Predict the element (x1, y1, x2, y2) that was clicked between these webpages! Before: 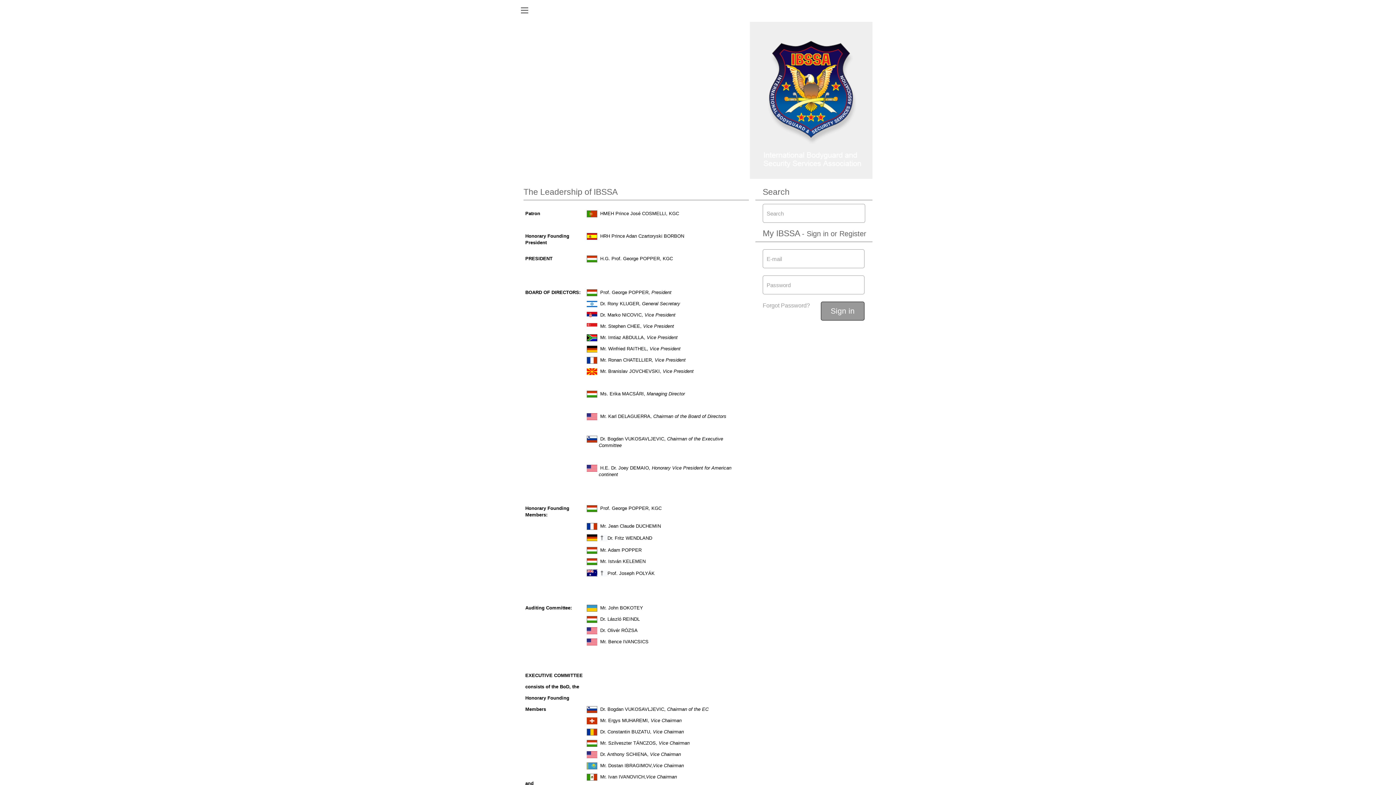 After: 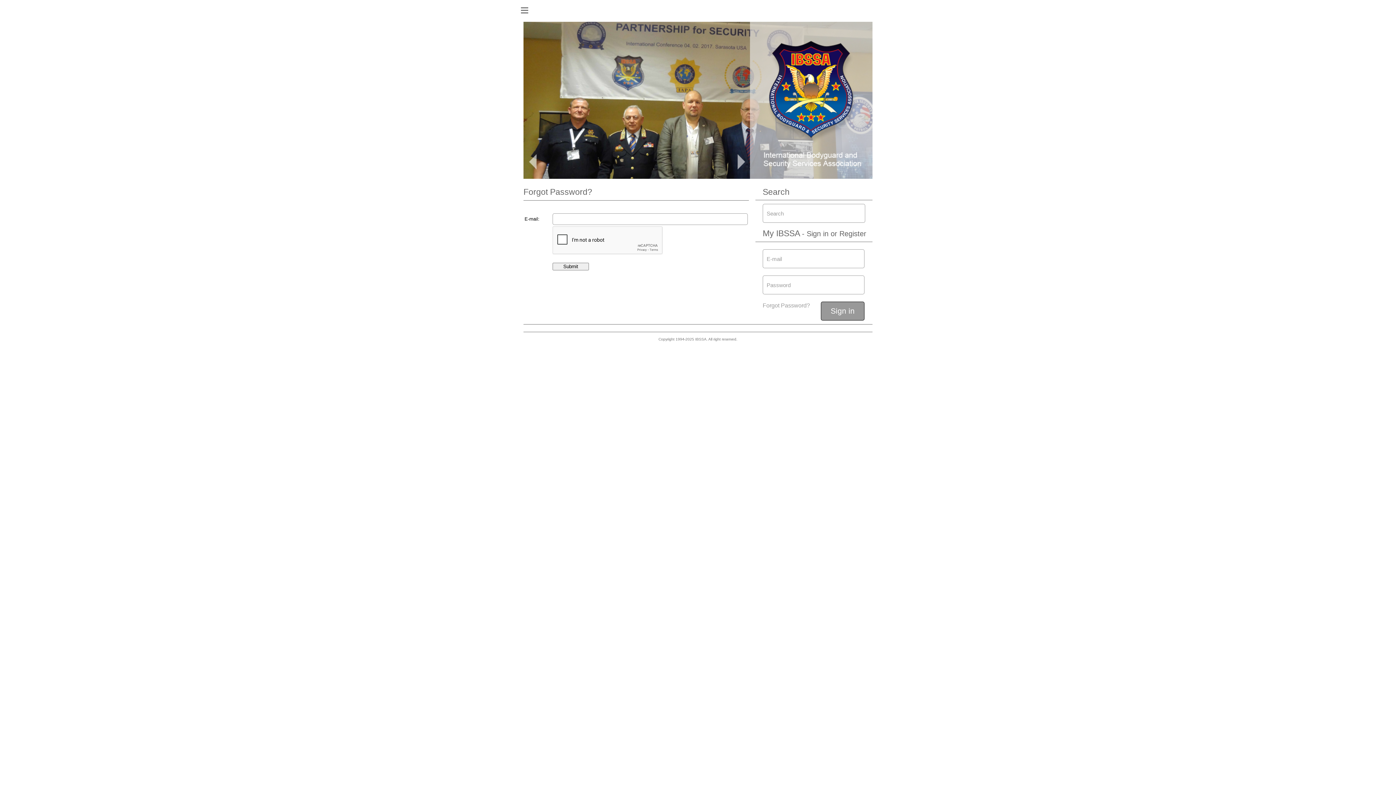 Action: bbox: (762, 302, 810, 308) label: Forgot Password?